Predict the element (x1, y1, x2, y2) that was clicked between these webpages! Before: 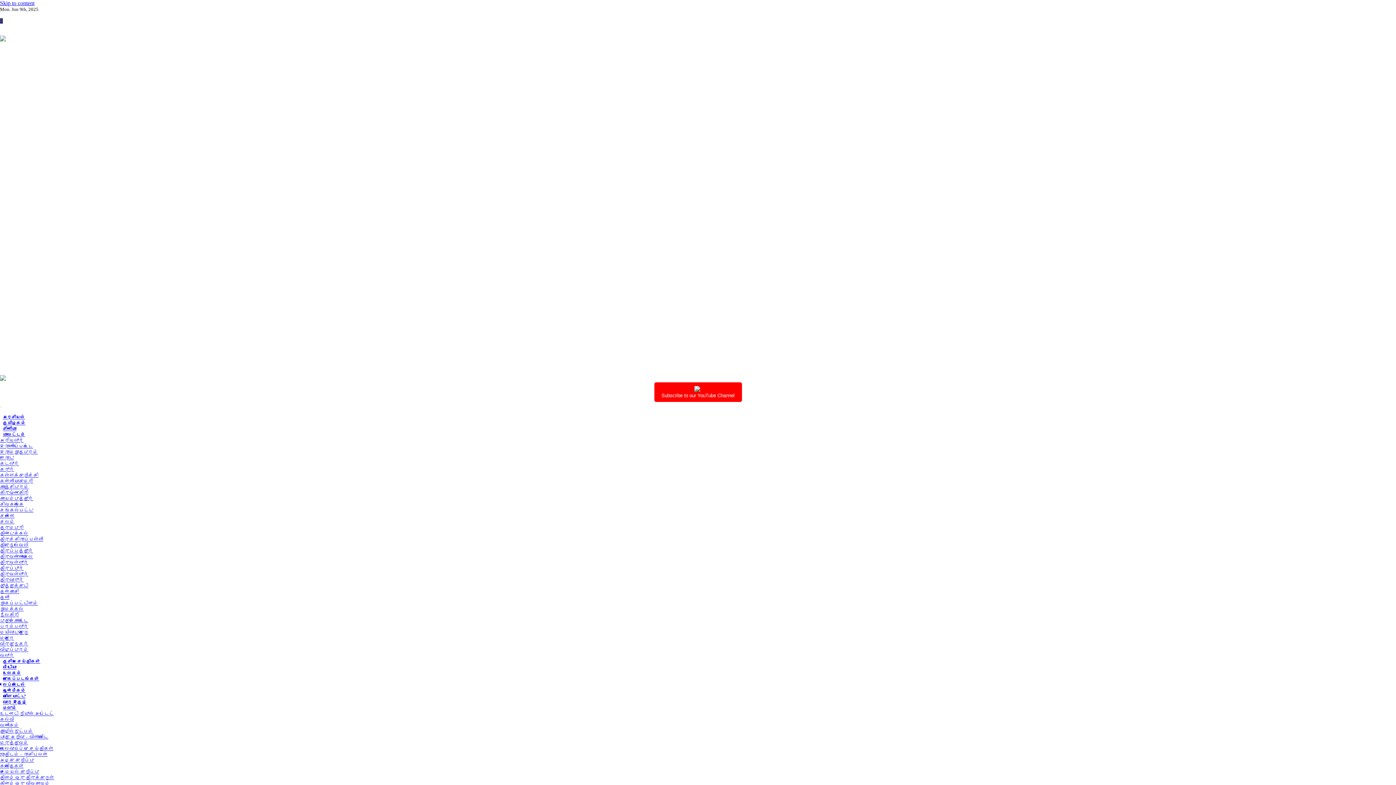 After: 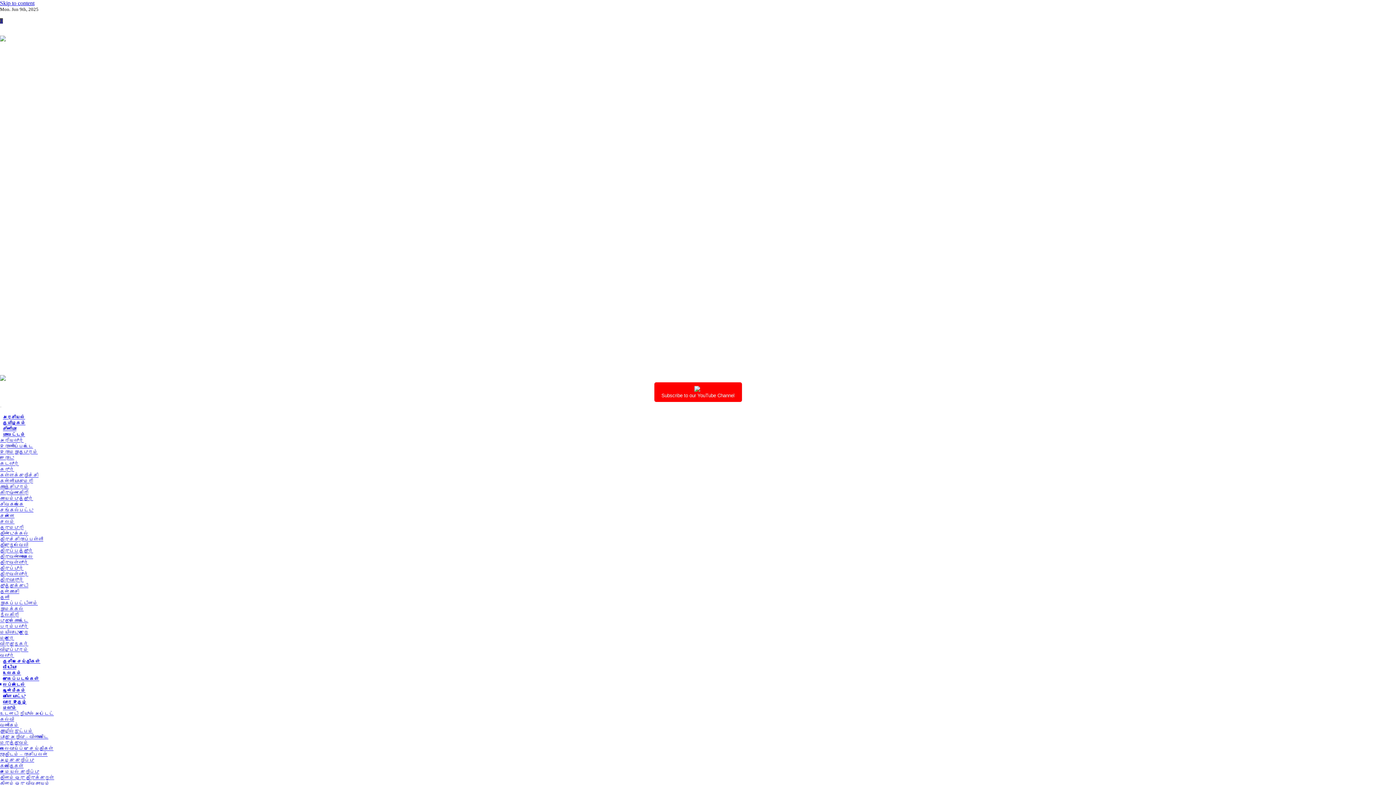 Action: label: நீலகிரி bbox: (0, 612, 18, 617)